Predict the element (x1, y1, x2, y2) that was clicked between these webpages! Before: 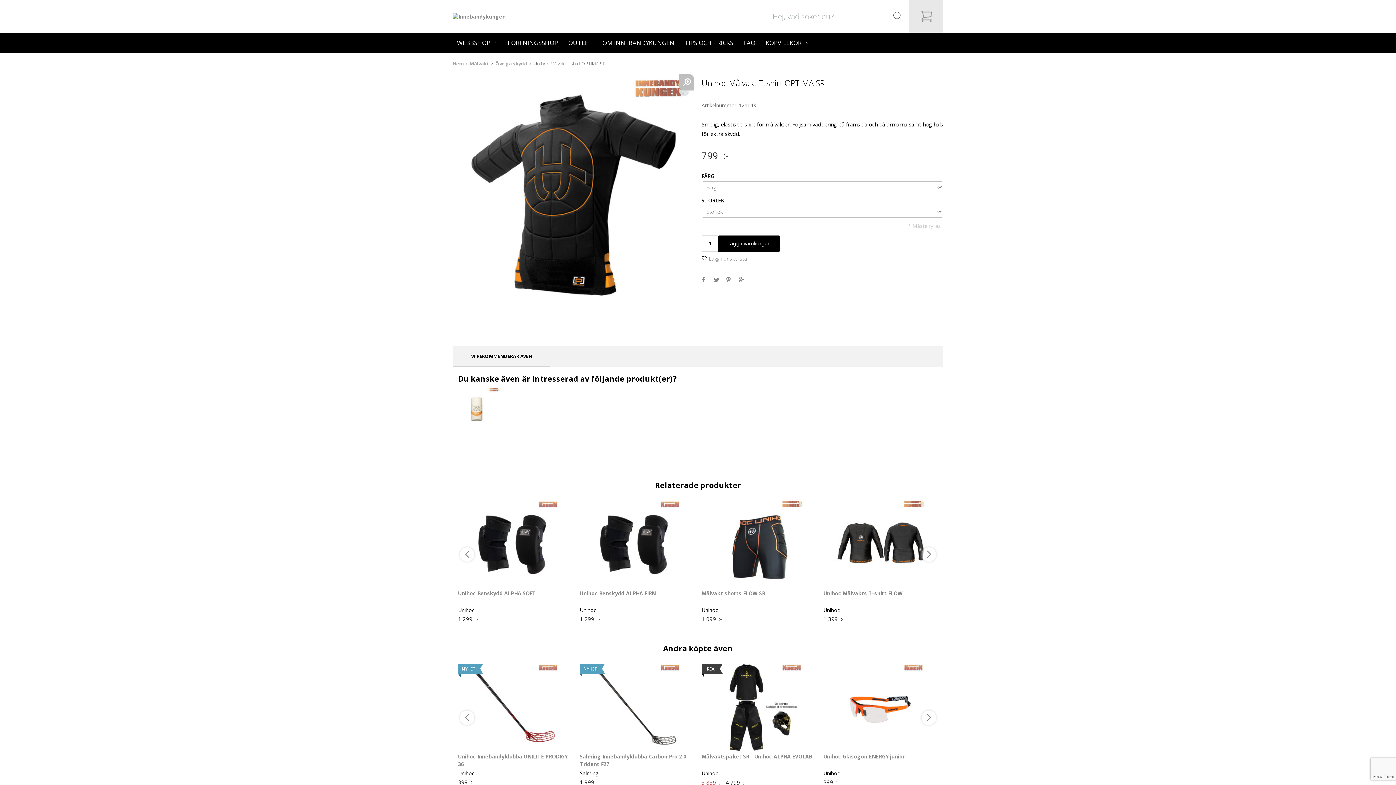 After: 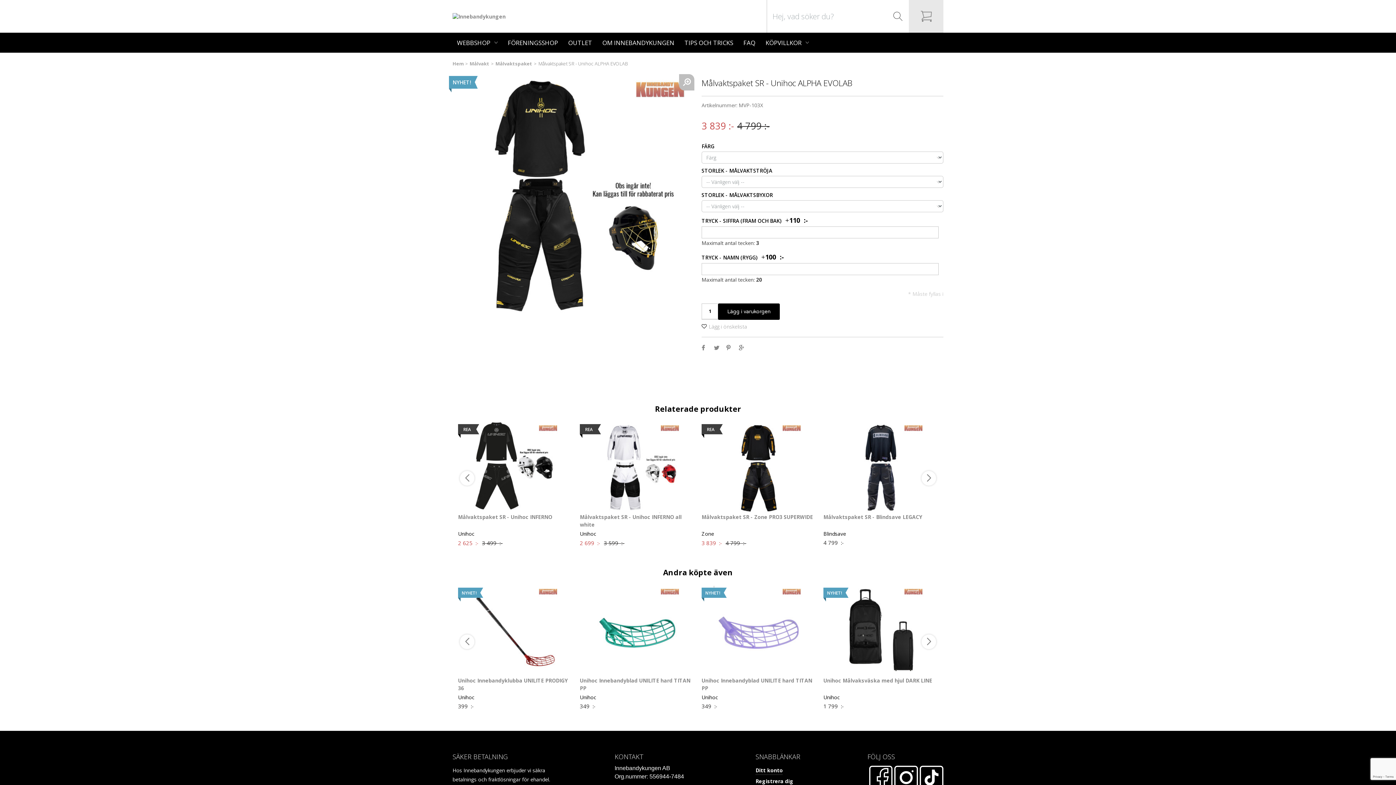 Action: label: Målvaktspaket SR - Unihoc ALPHA EVOLAB bbox: (701, 753, 812, 760)